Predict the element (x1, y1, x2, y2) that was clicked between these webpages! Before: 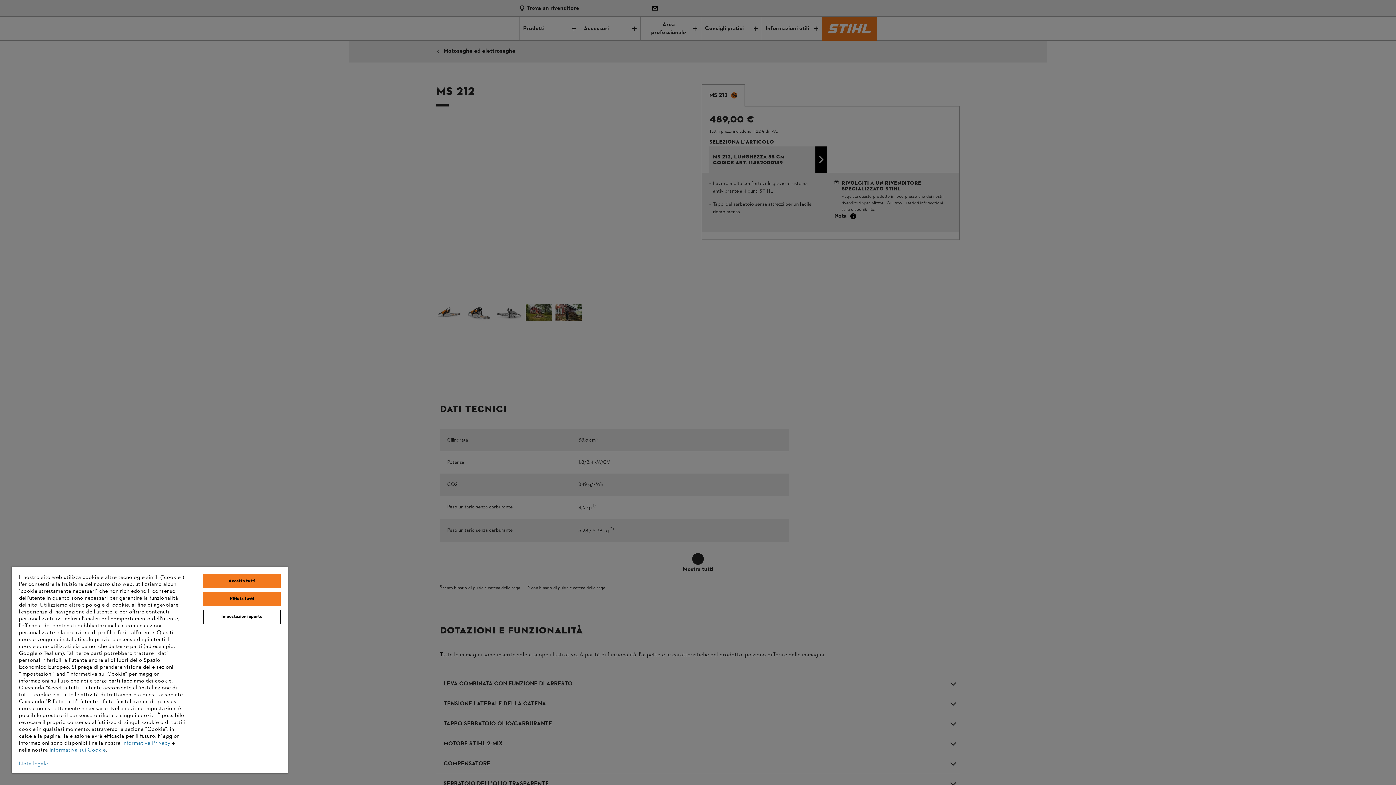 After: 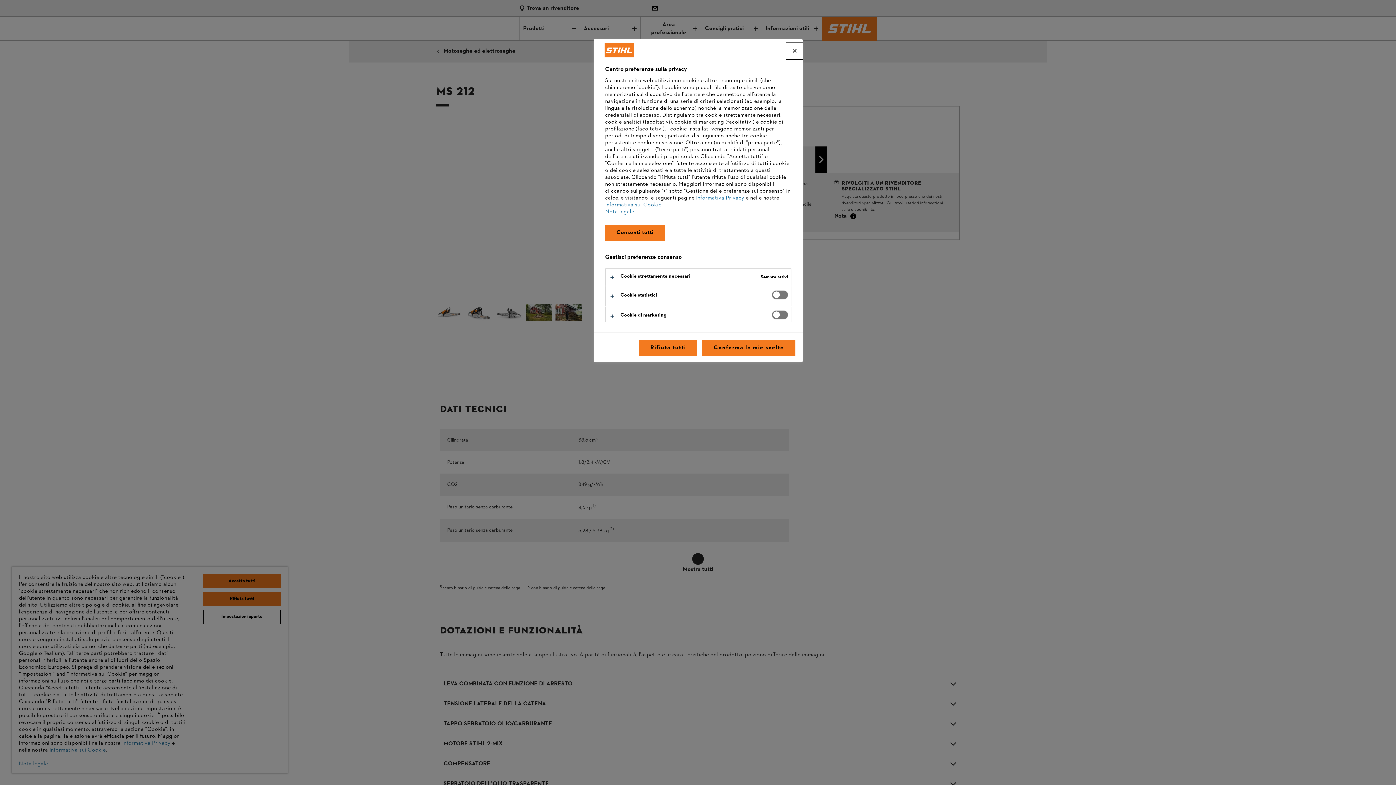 Action: bbox: (203, 610, 280, 624) label: Impostazioni aperte